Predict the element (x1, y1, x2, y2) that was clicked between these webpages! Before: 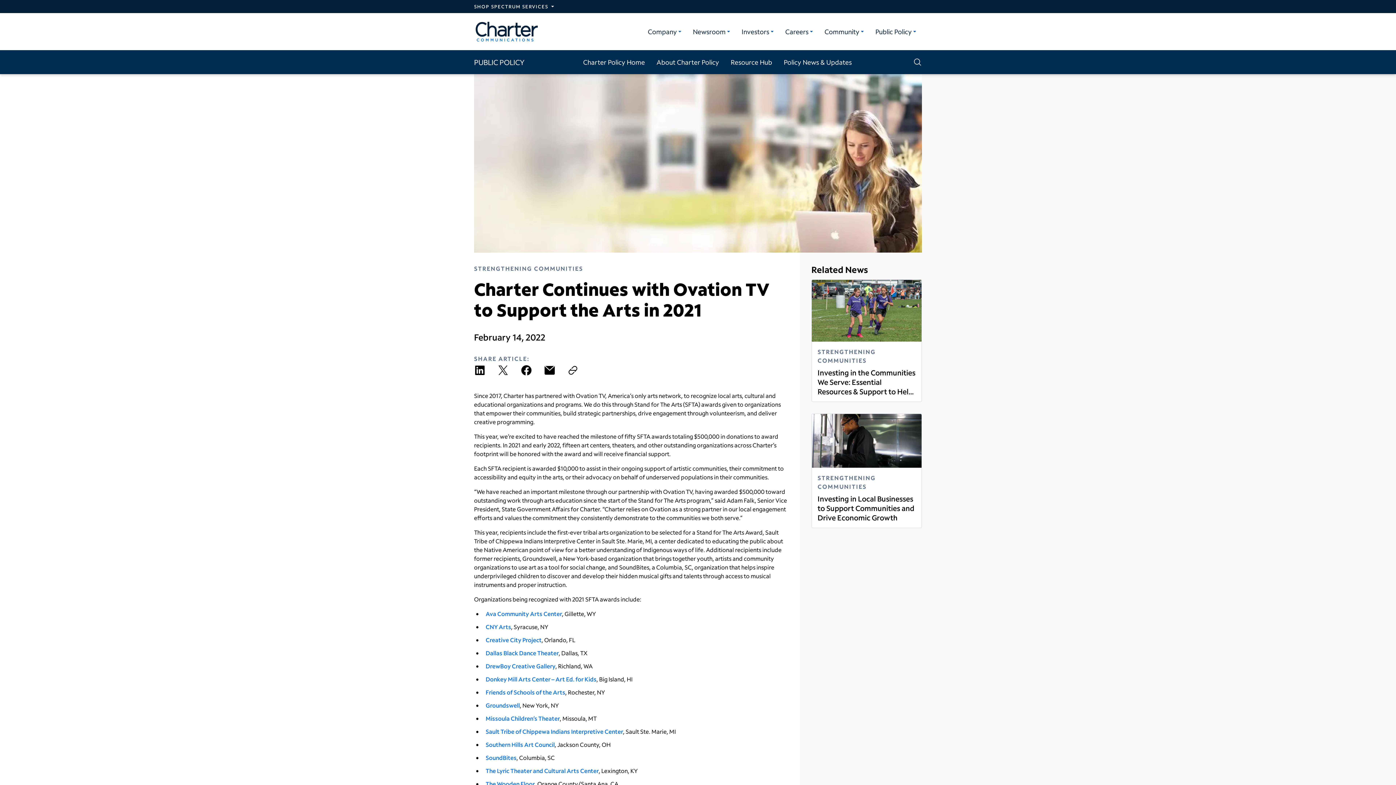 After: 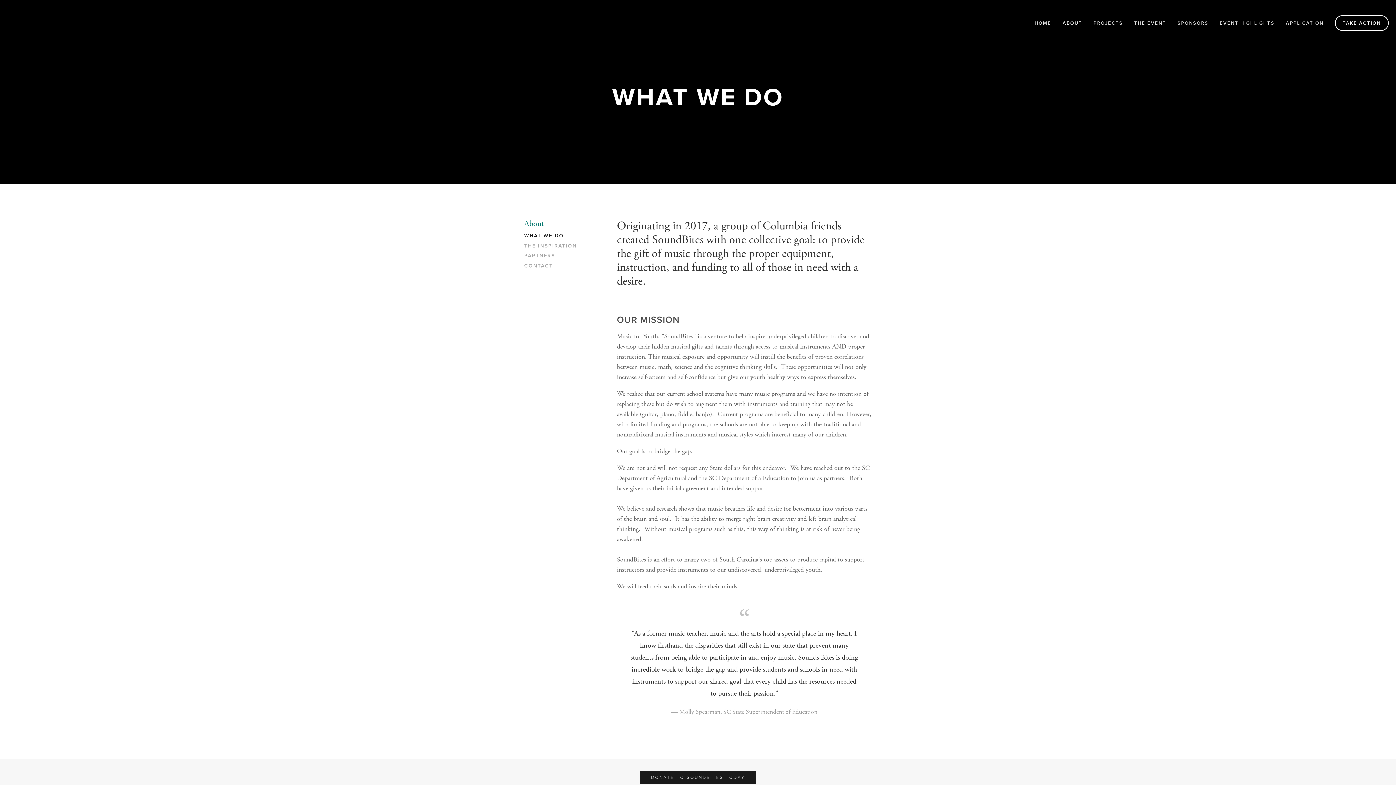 Action: label: SoundBites bbox: (485, 754, 516, 761)